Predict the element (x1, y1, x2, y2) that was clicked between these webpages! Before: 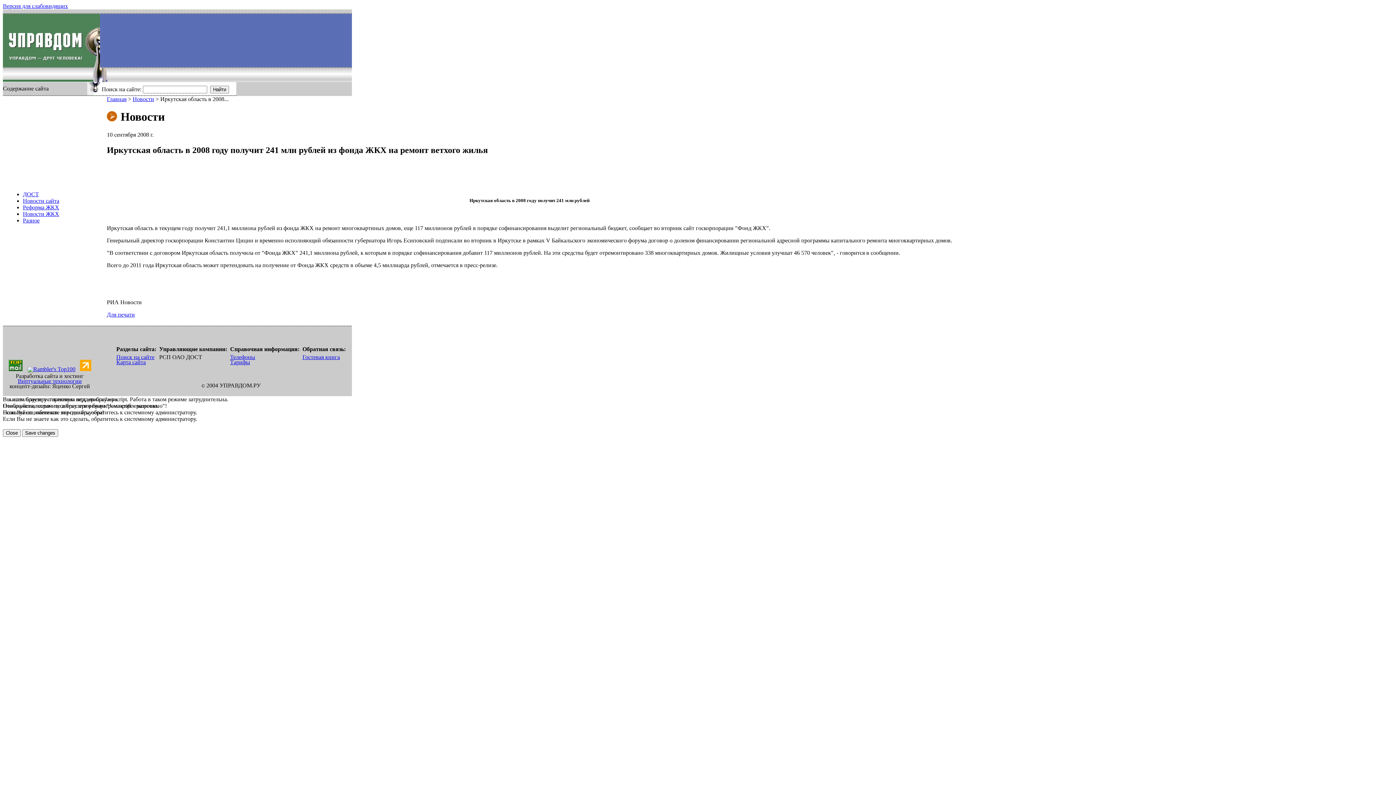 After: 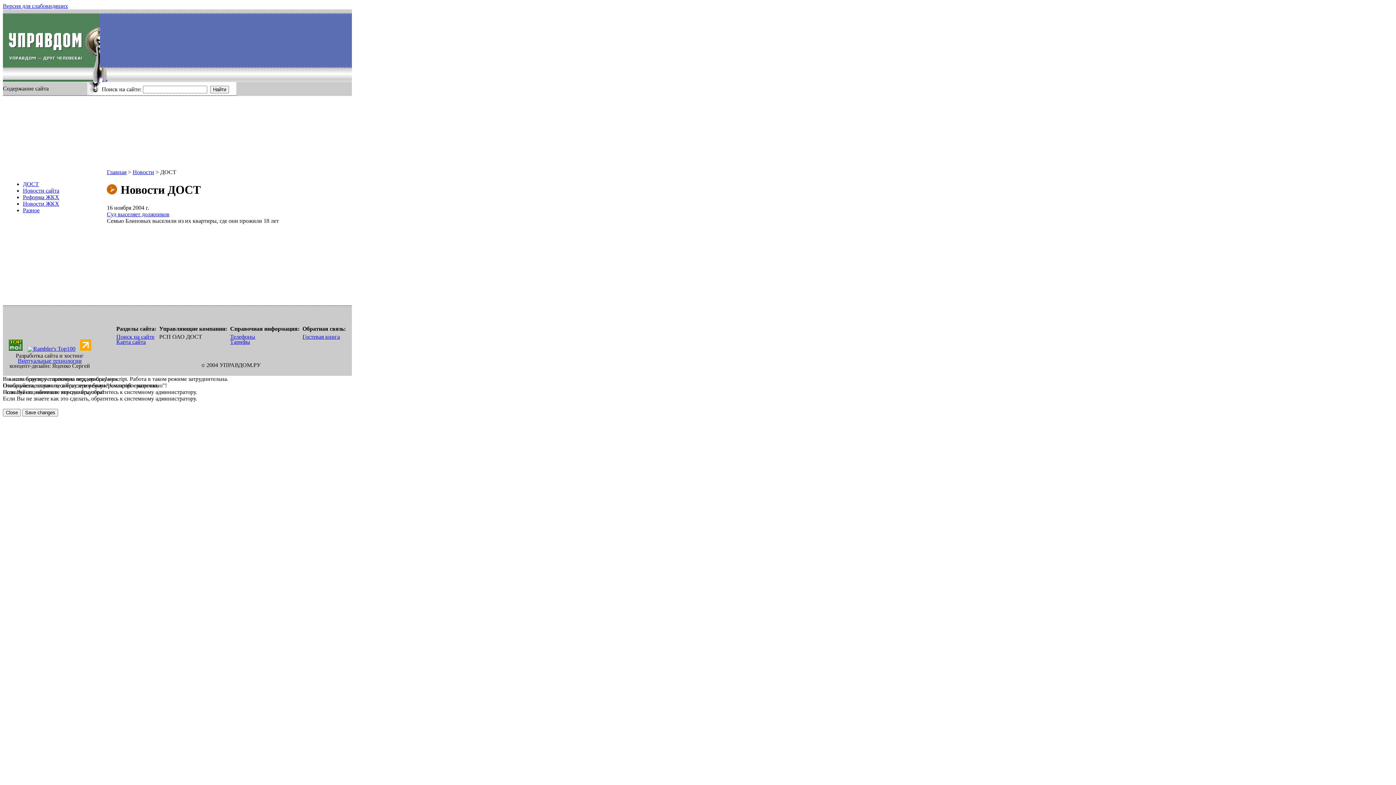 Action: label: ДОСТ bbox: (22, 191, 38, 197)